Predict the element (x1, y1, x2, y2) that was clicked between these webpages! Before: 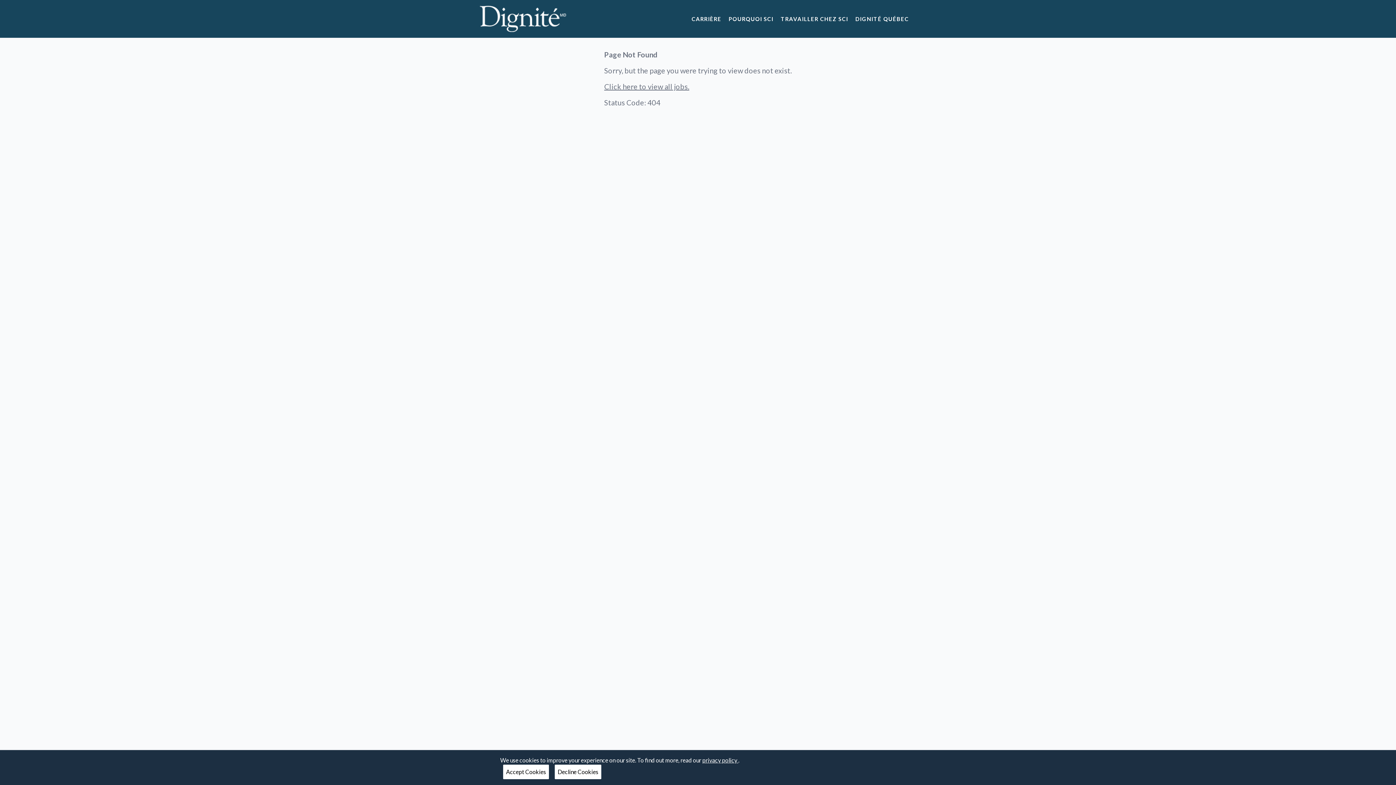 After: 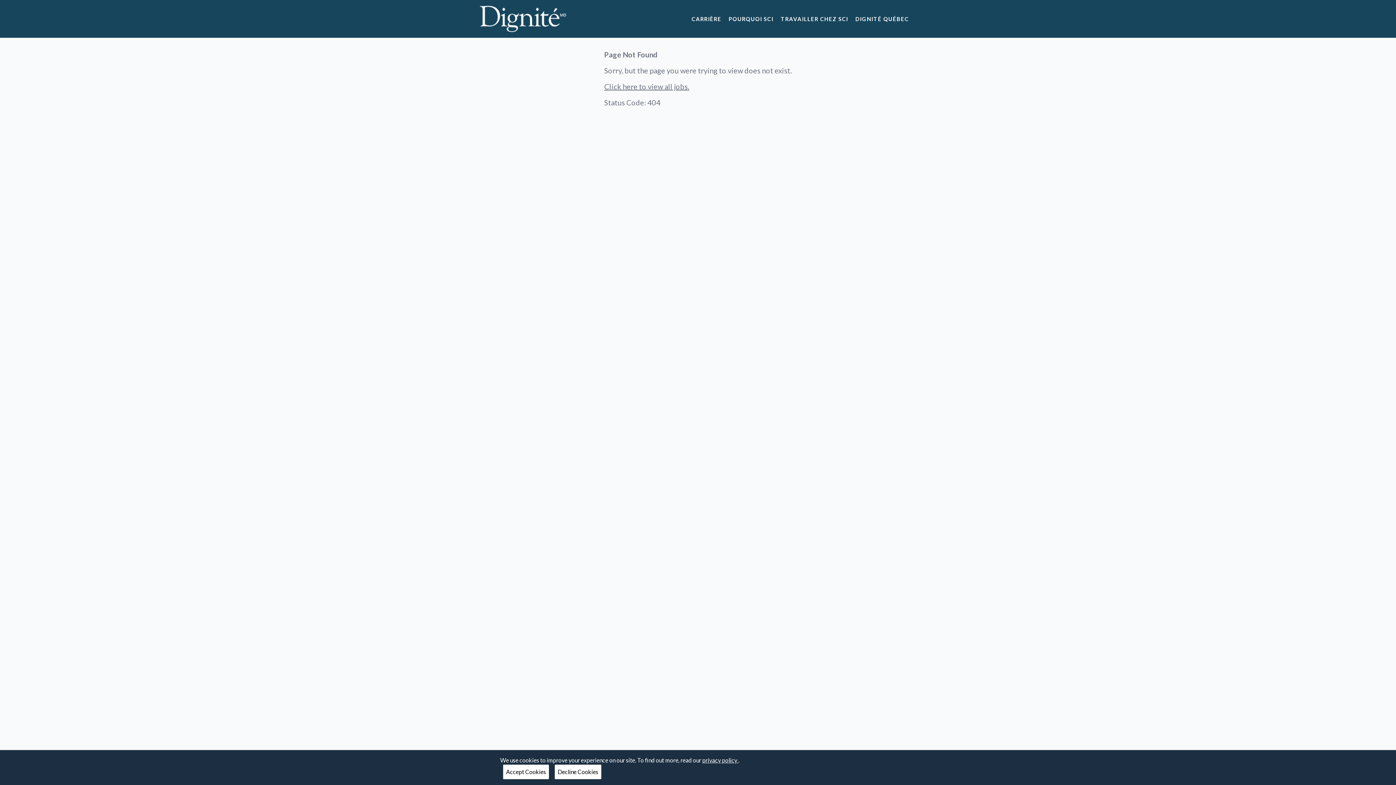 Action: bbox: (710, 757, 747, 763) label: privacy policy 